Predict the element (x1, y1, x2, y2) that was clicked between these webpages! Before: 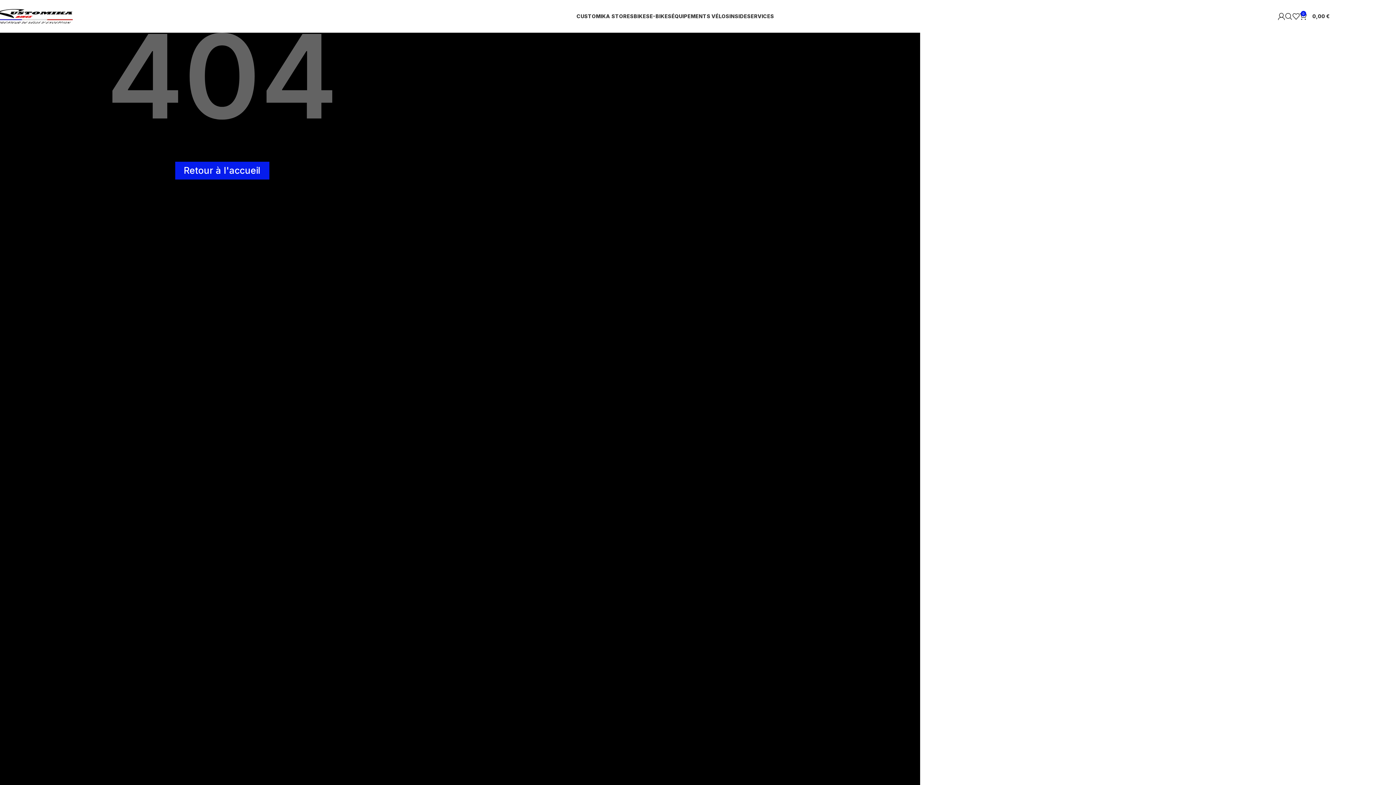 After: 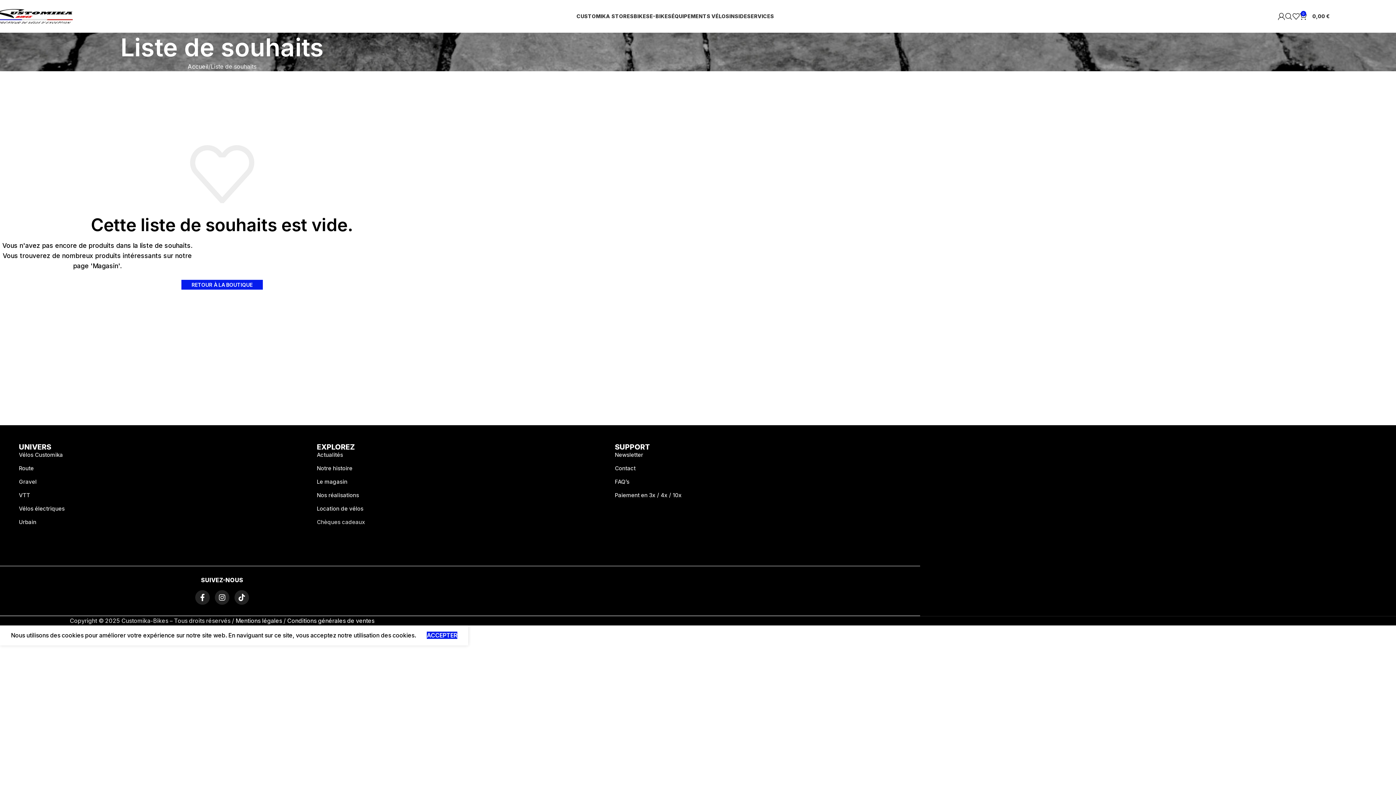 Action: bbox: (1292, 9, 1300, 23)